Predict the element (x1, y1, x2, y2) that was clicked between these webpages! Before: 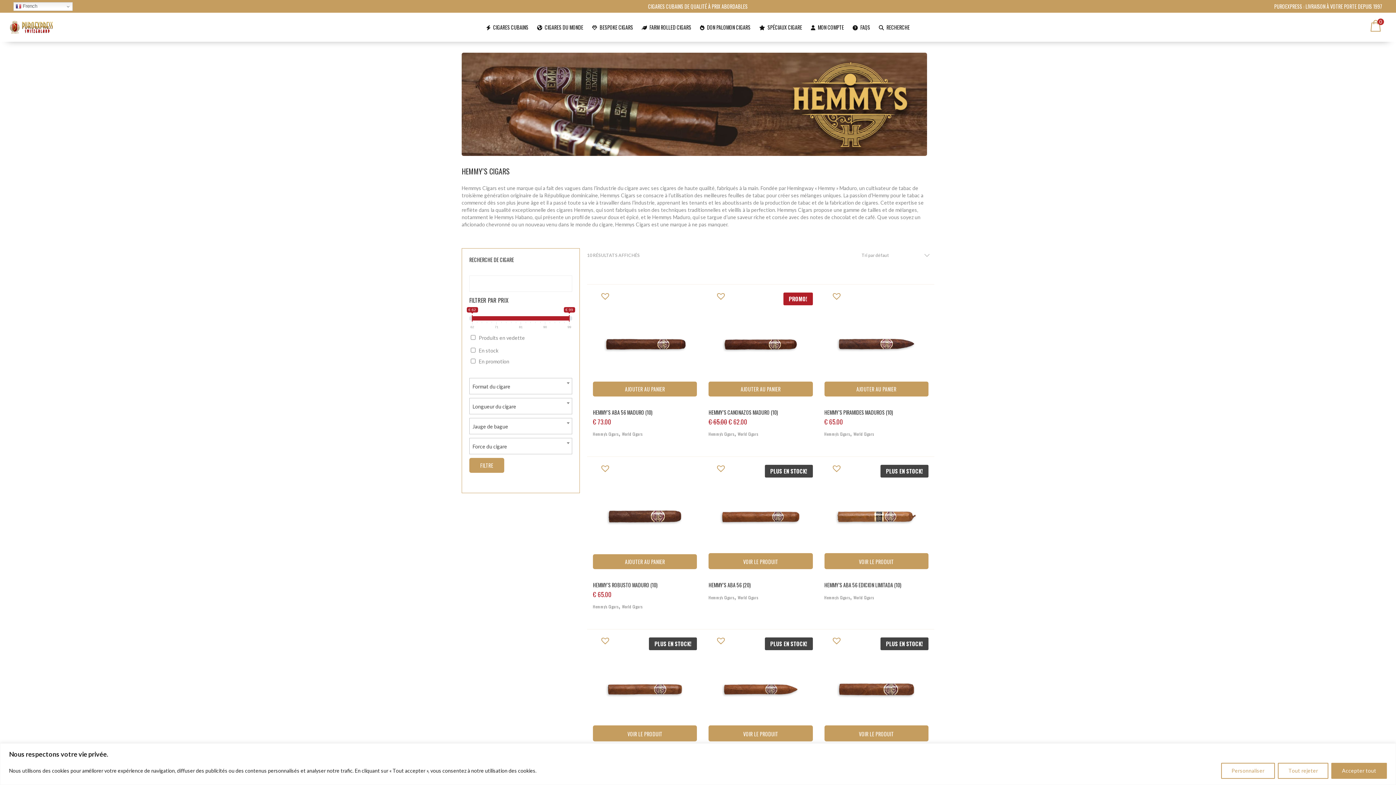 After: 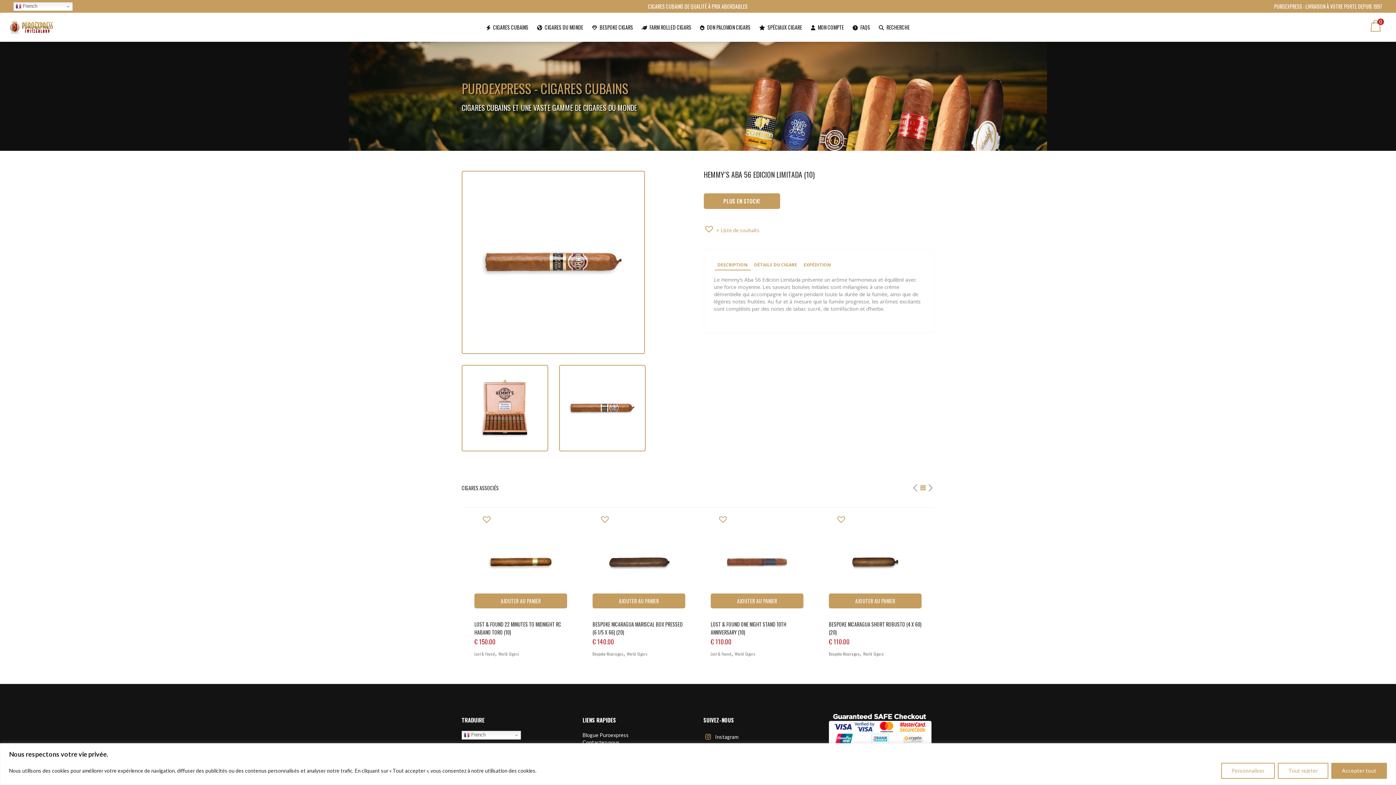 Action: label: VOIR LE PRODUIT bbox: (824, 553, 928, 569)